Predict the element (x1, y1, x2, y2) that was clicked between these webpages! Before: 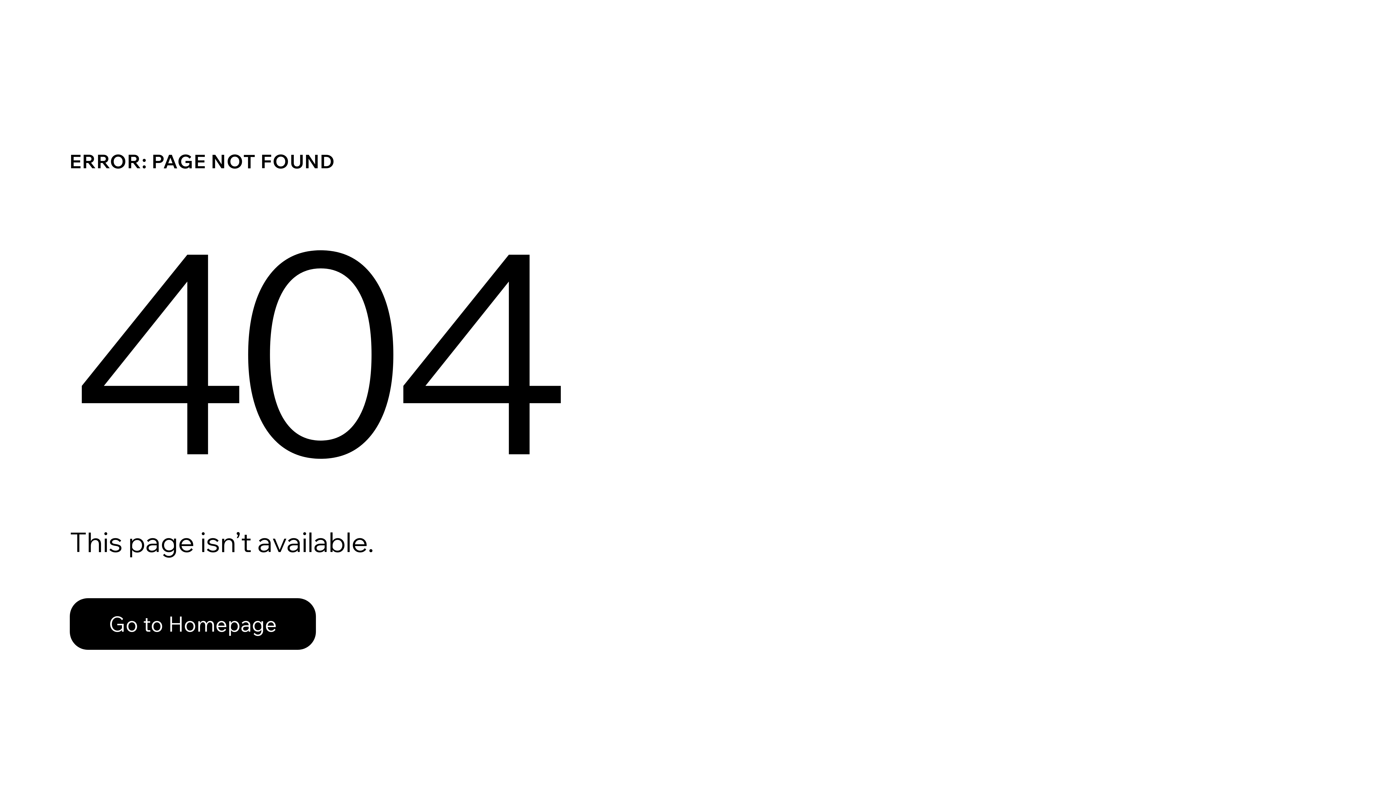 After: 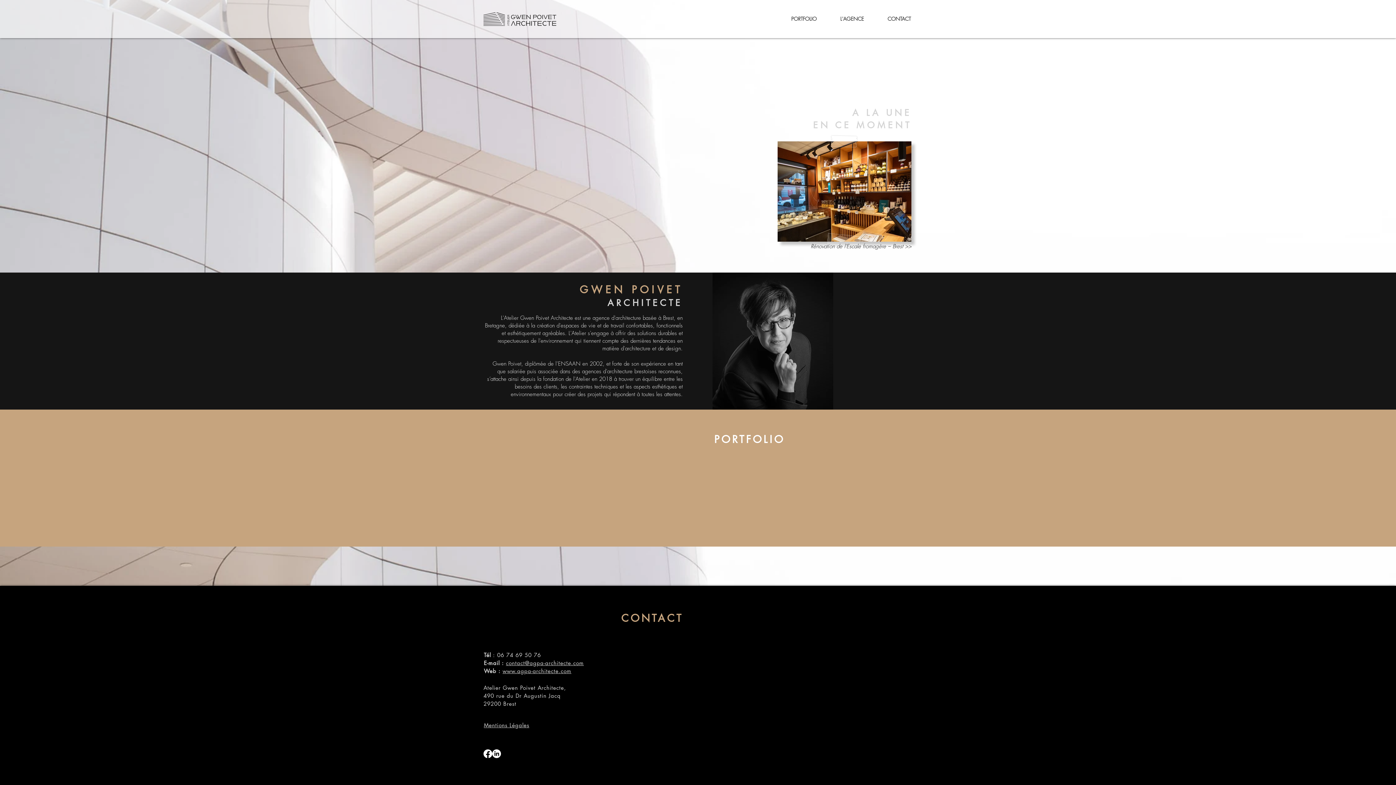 Action: label: Go to Homepage bbox: (69, 598, 316, 650)